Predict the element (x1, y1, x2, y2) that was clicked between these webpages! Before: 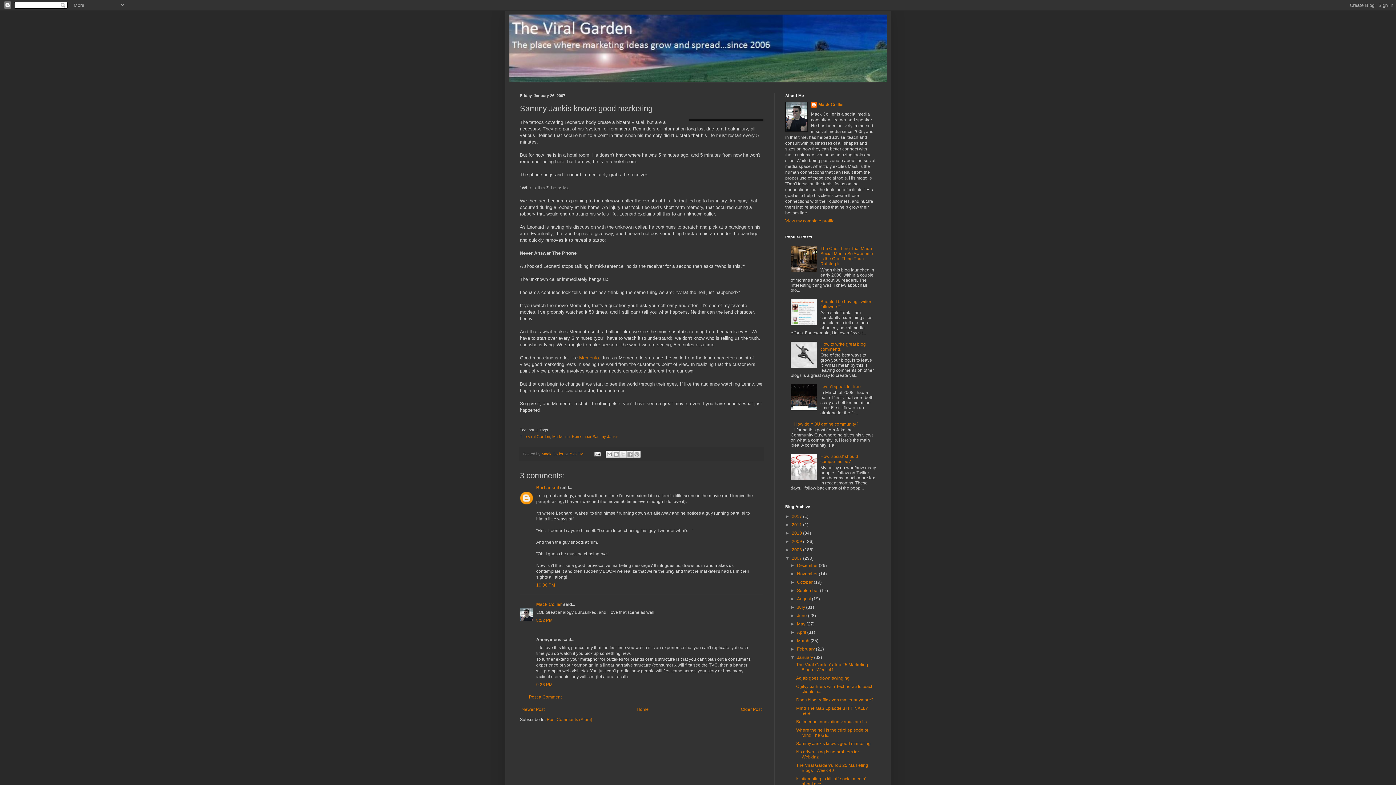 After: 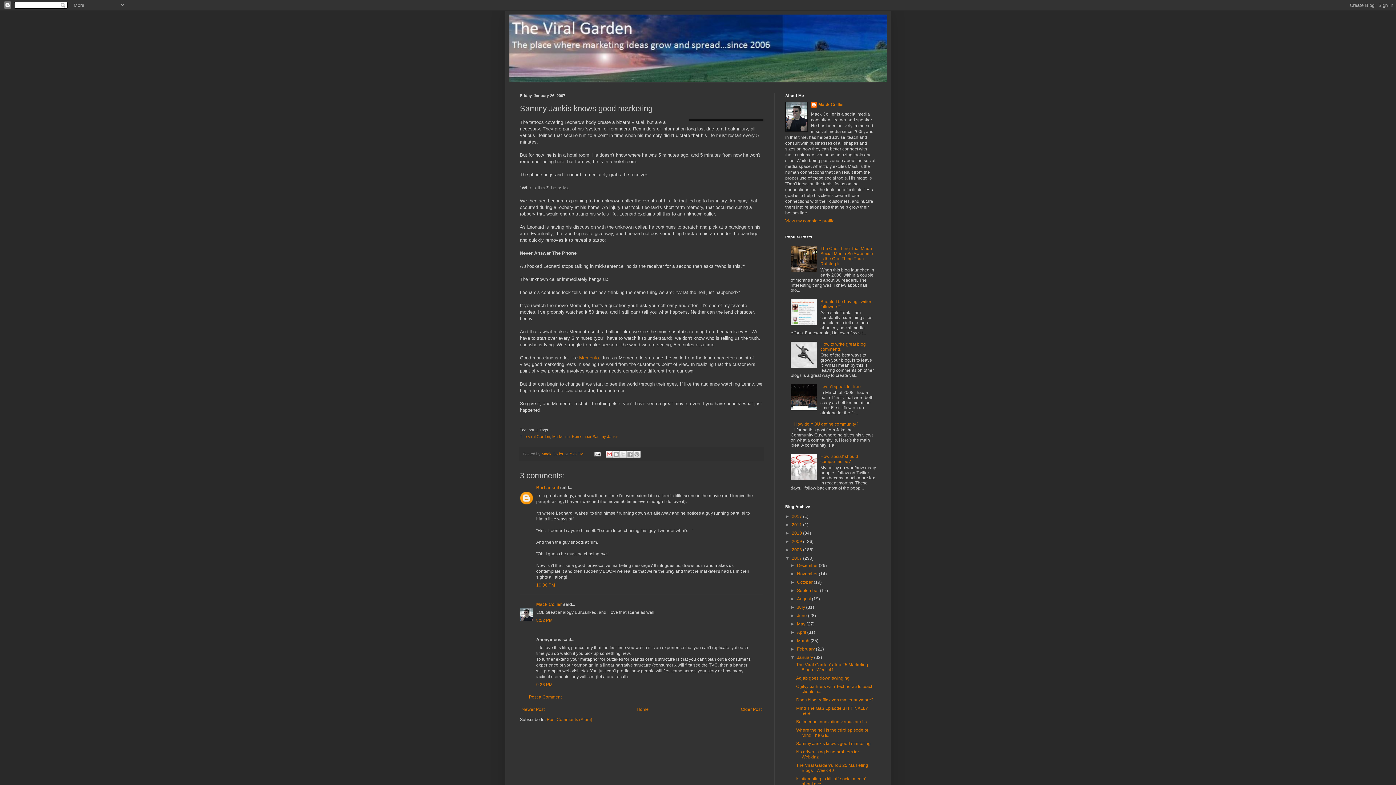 Action: label: Email This bbox: (605, 450, 613, 458)